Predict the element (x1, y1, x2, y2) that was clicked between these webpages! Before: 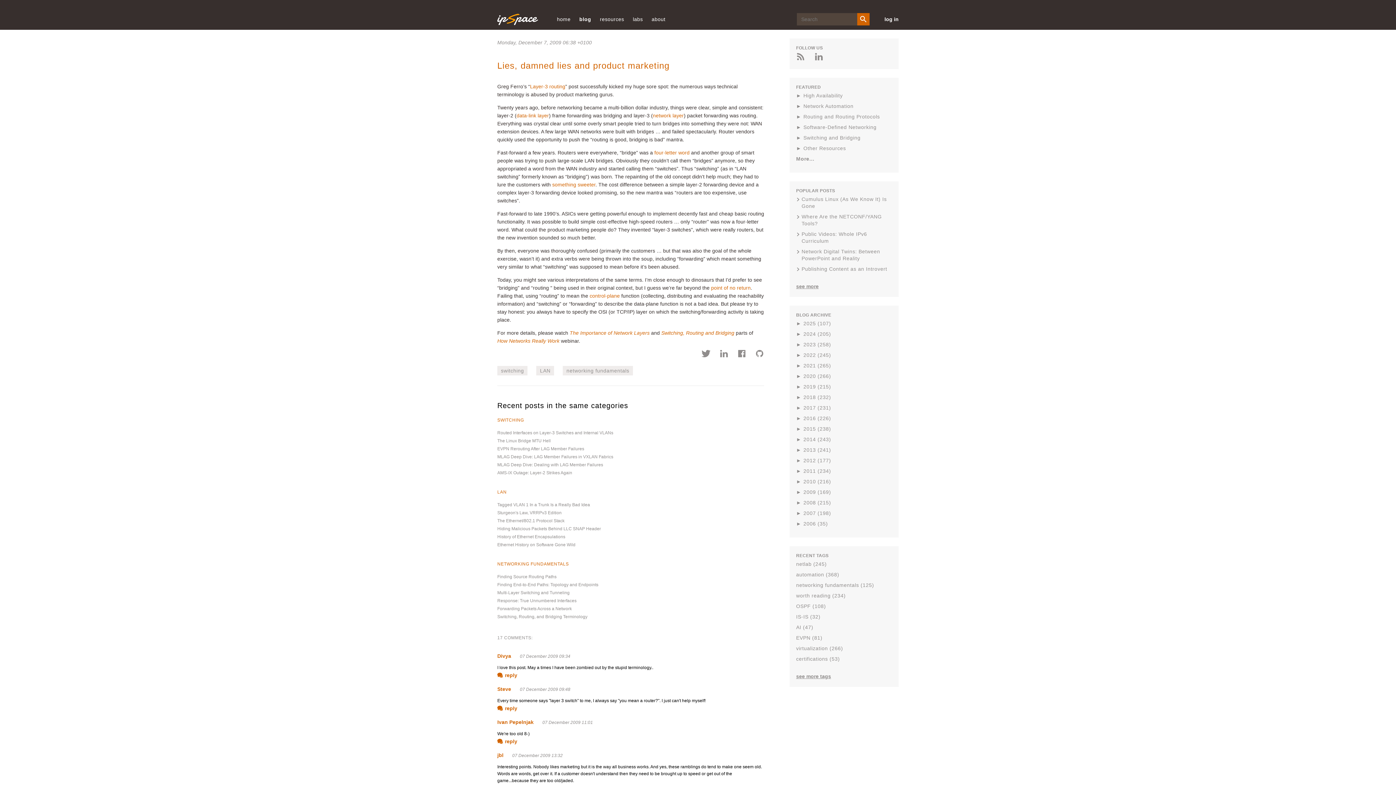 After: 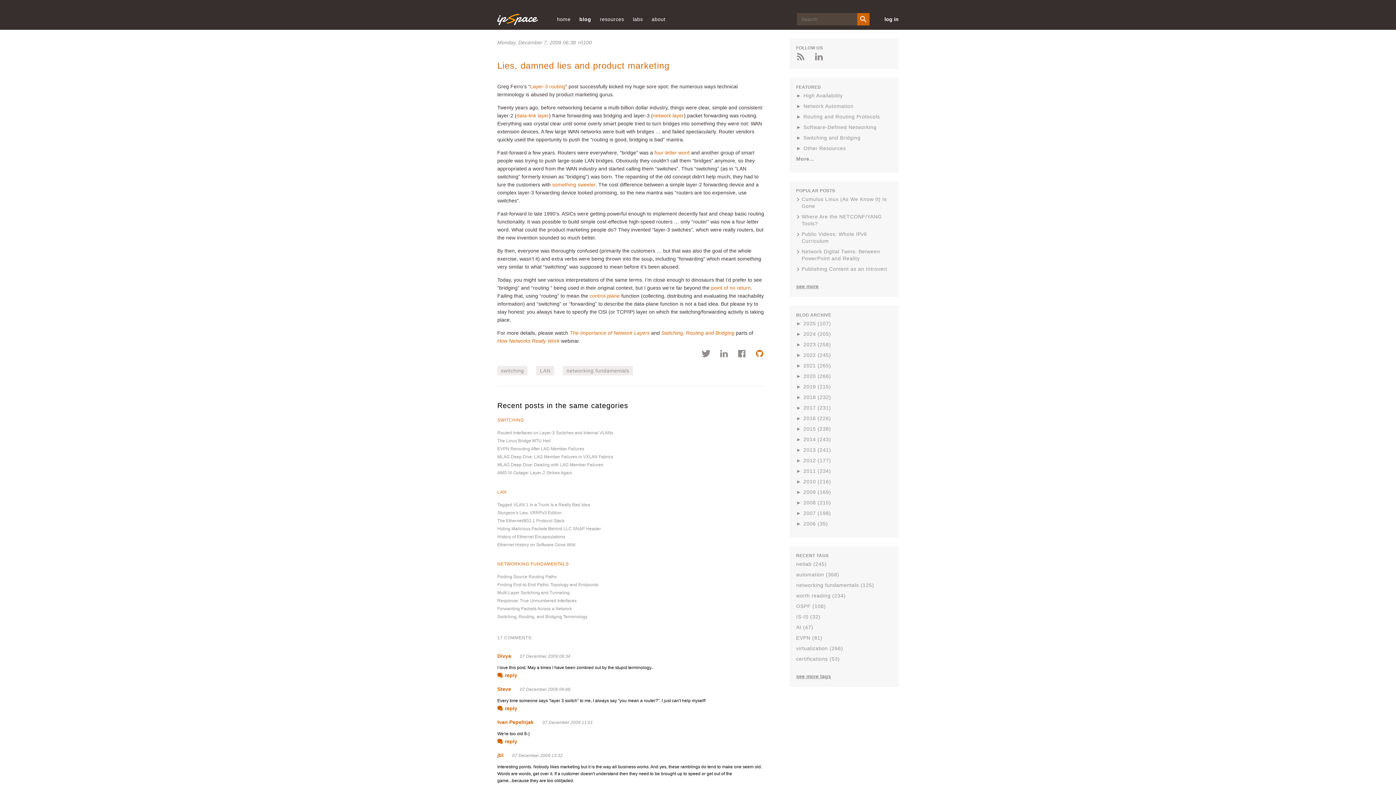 Action: bbox: (755, 350, 764, 359)